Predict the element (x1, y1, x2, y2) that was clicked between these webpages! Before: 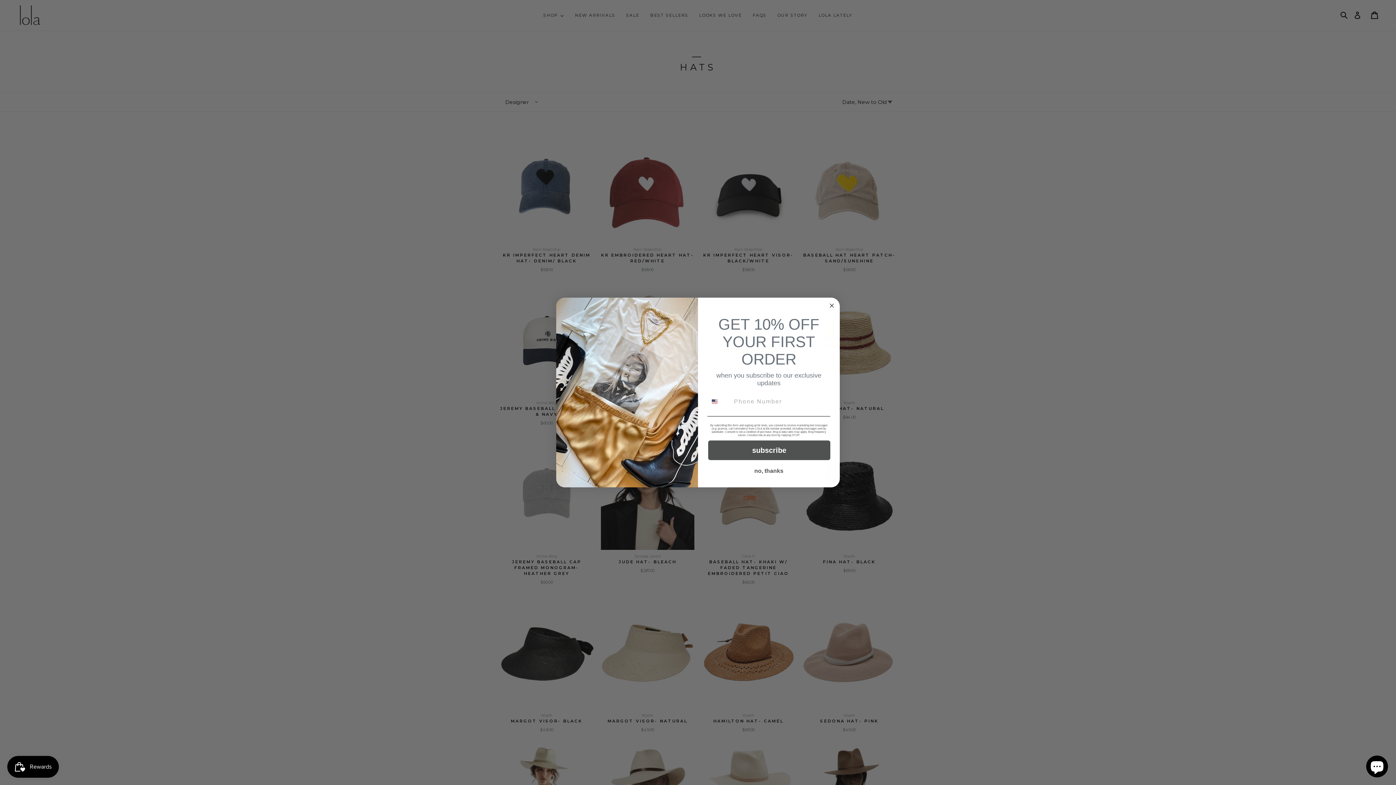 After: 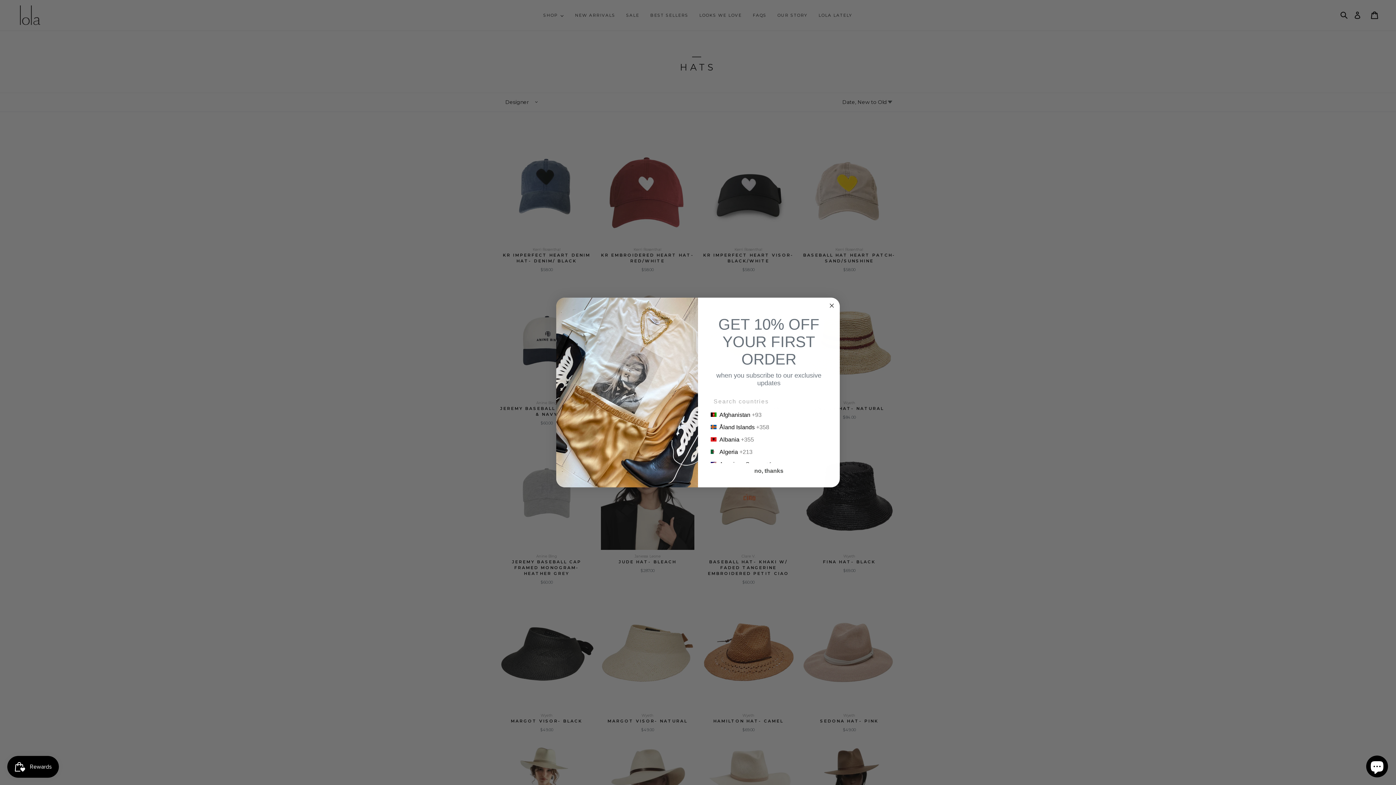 Action: bbox: (708, 394, 730, 408) label: Search Countries